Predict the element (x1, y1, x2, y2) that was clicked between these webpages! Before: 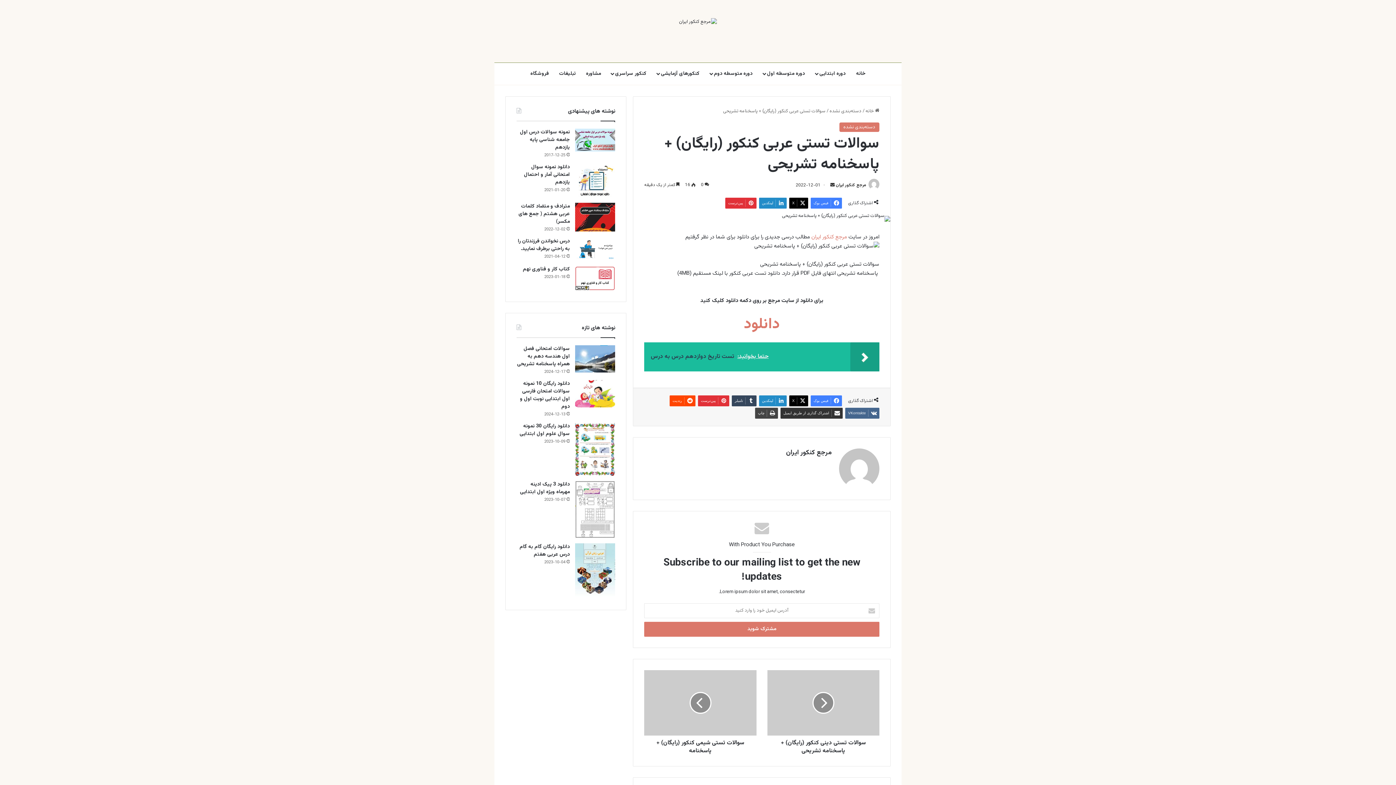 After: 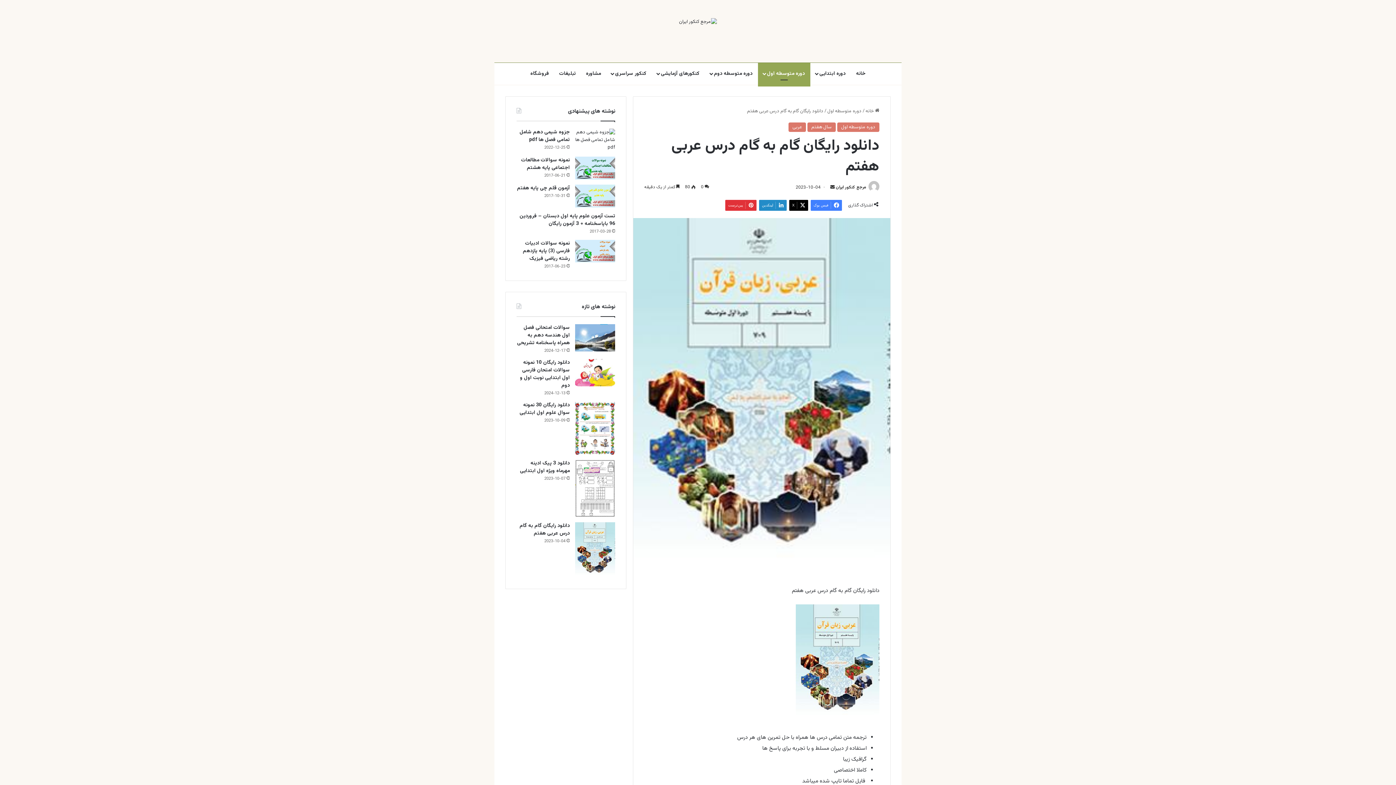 Action: label: دانلود رایگان گام به گام درس عربی هفتم bbox: (519, 543, 569, 558)